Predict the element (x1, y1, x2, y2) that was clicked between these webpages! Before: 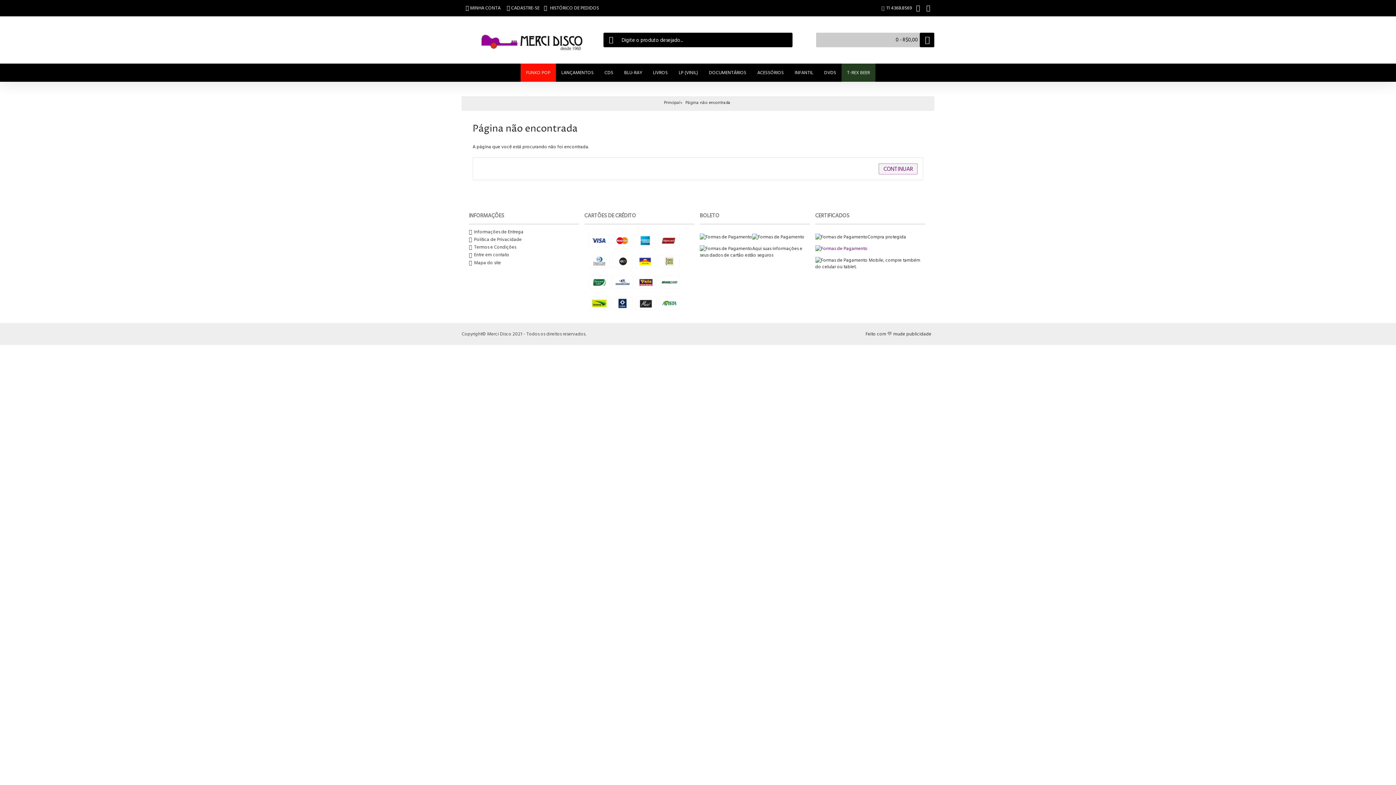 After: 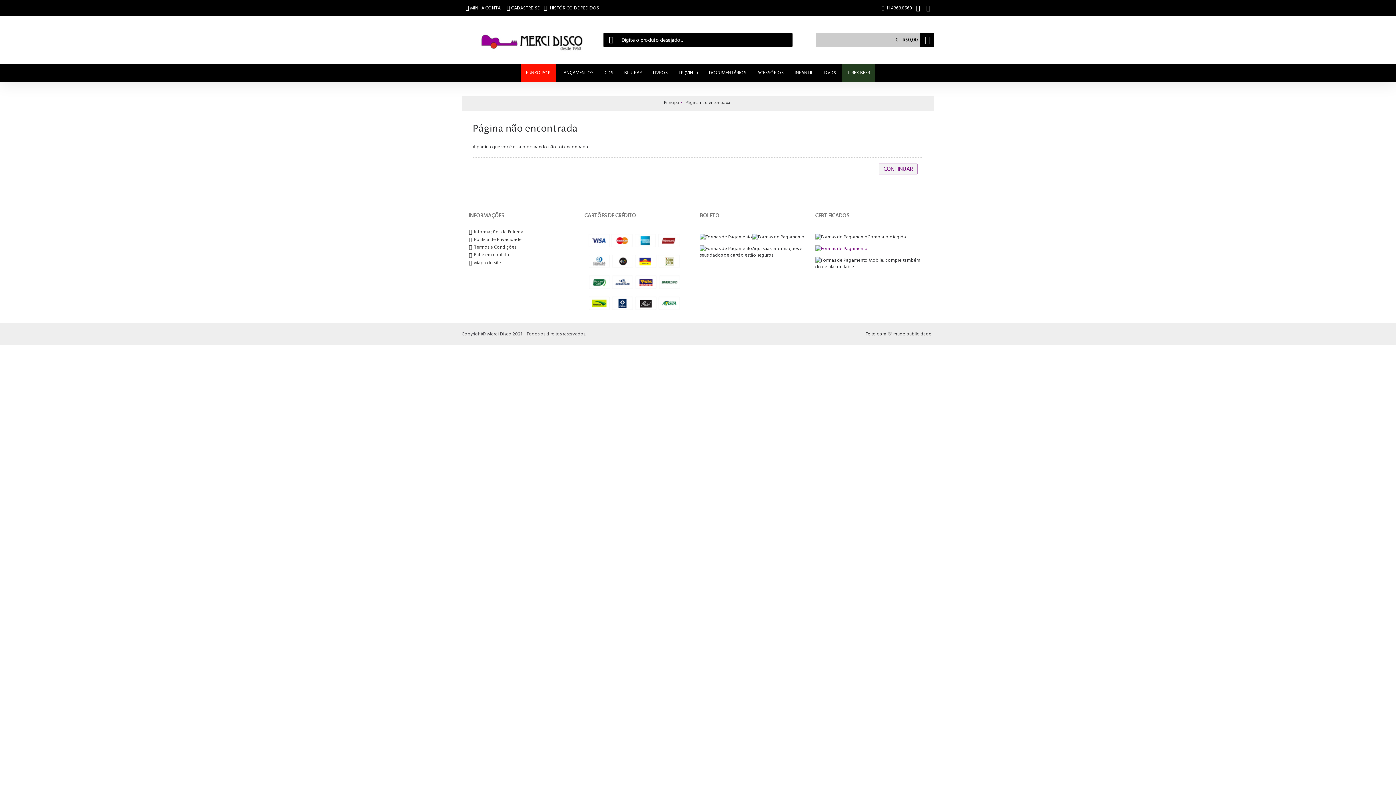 Action: label:  MINHA CONTA bbox: (461, 0, 502, 16)